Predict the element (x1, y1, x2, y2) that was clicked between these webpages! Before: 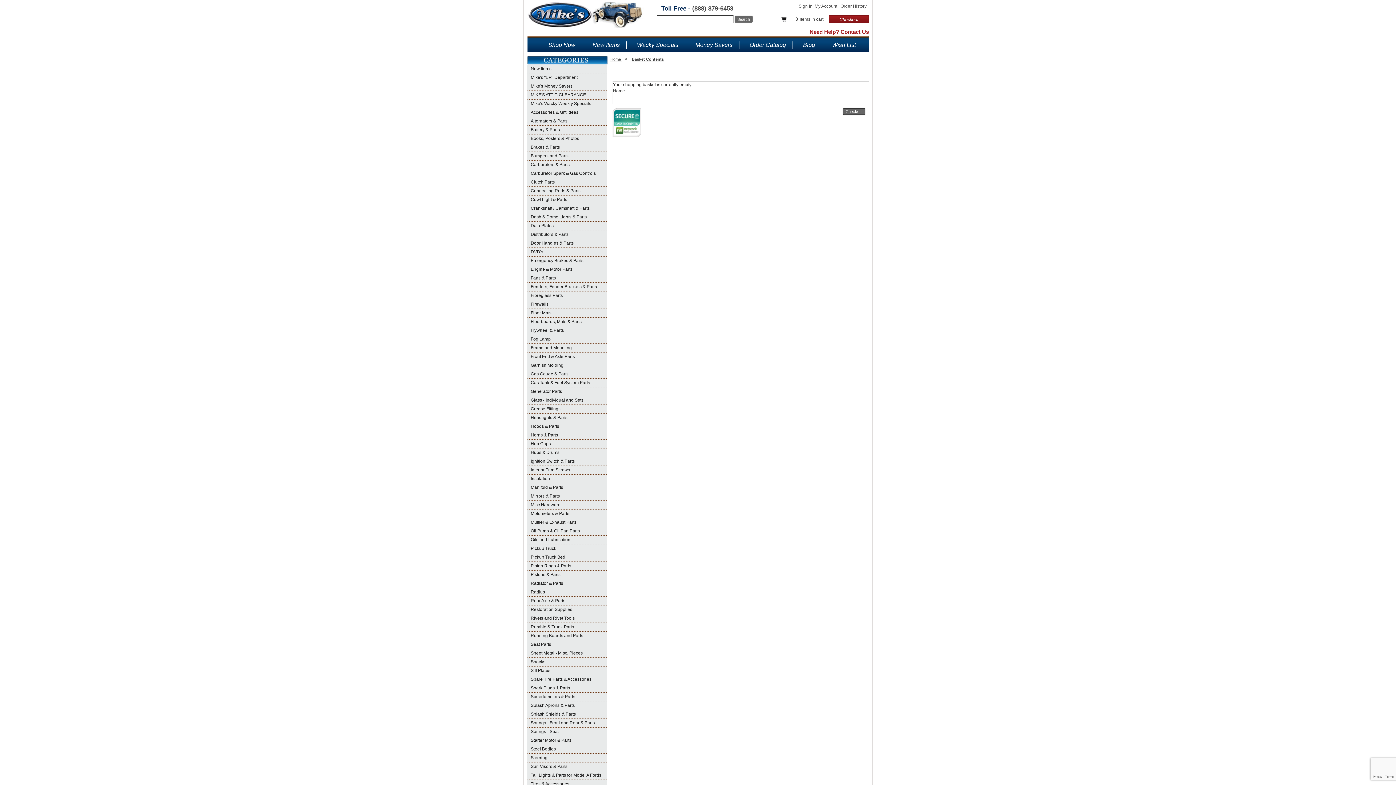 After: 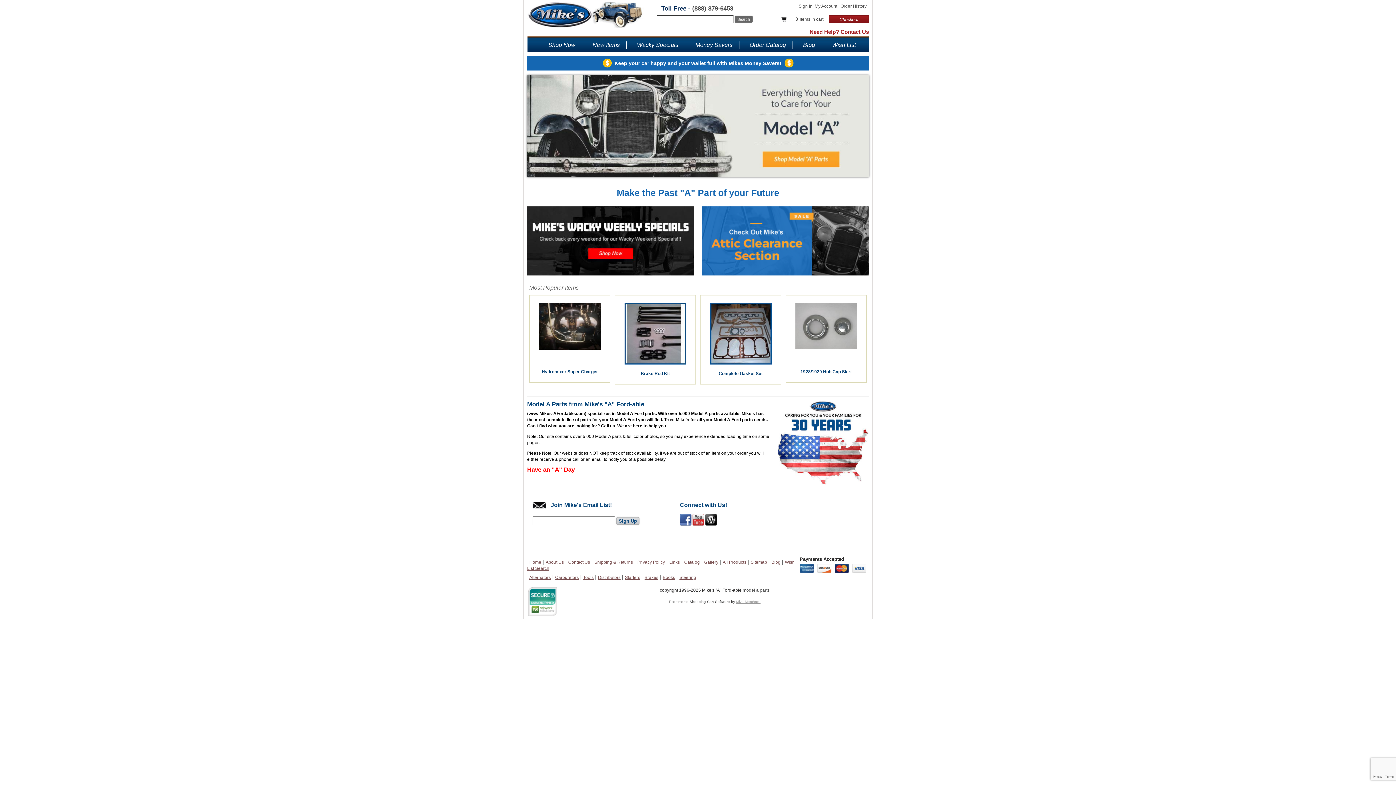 Action: label: Home  bbox: (610, 57, 622, 63)